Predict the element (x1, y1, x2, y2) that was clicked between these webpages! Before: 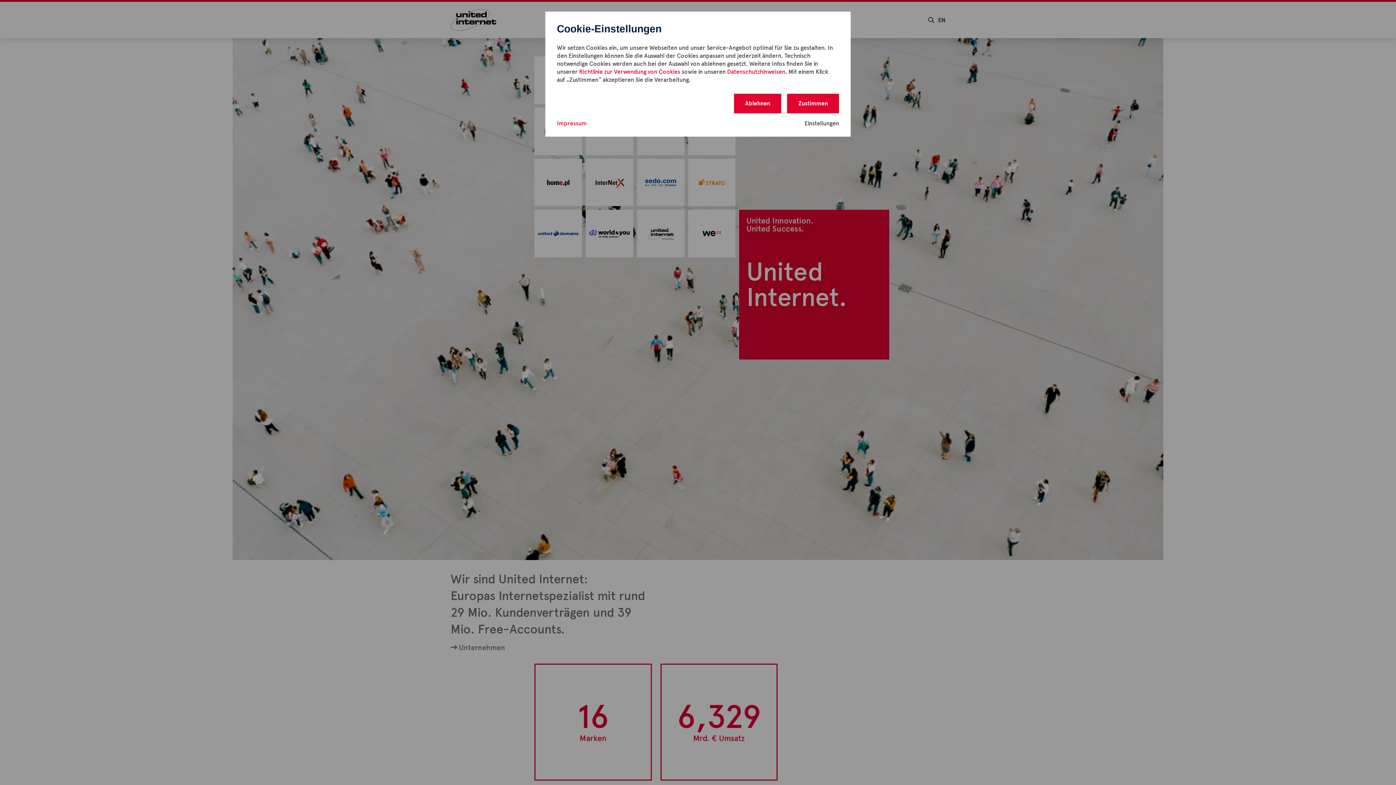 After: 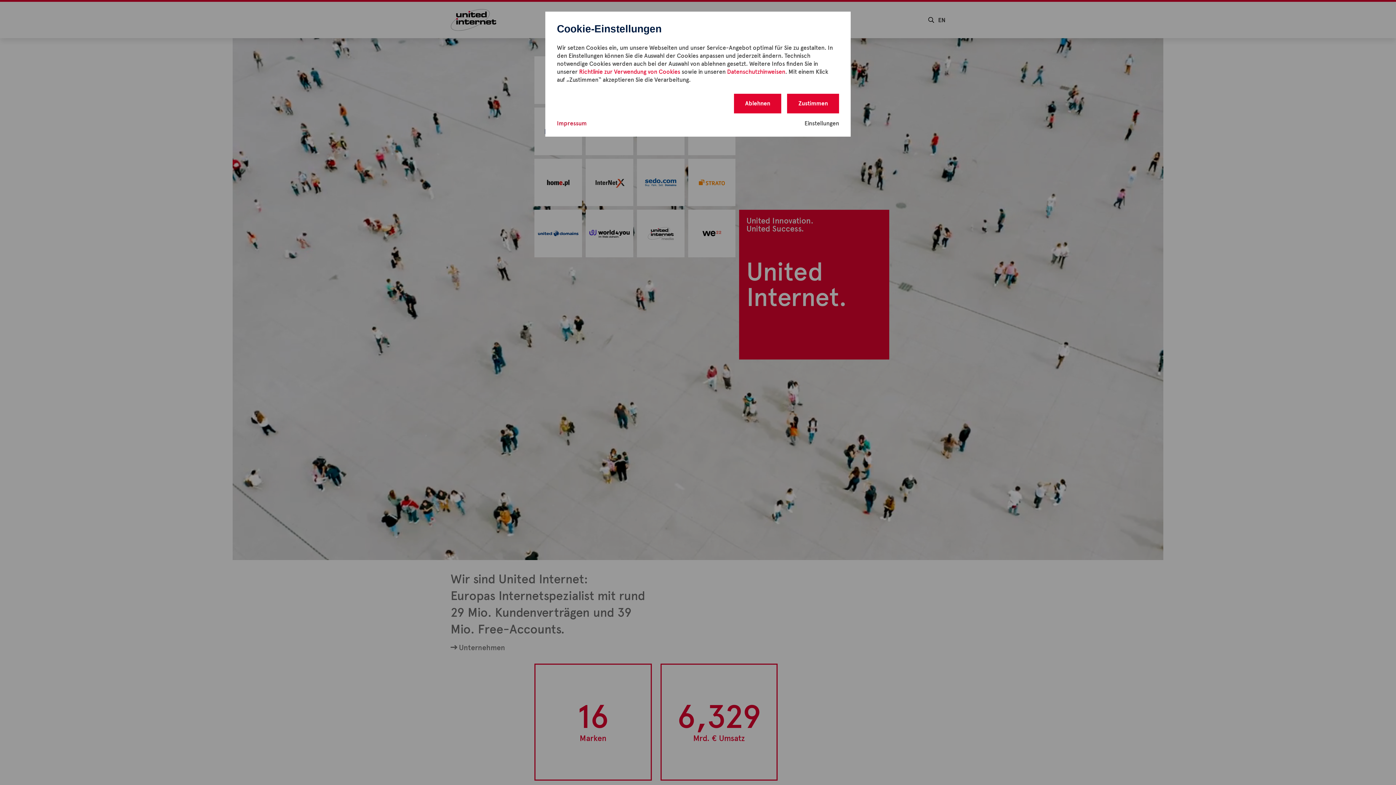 Action: label: Impressum bbox: (557, 119, 586, 127)